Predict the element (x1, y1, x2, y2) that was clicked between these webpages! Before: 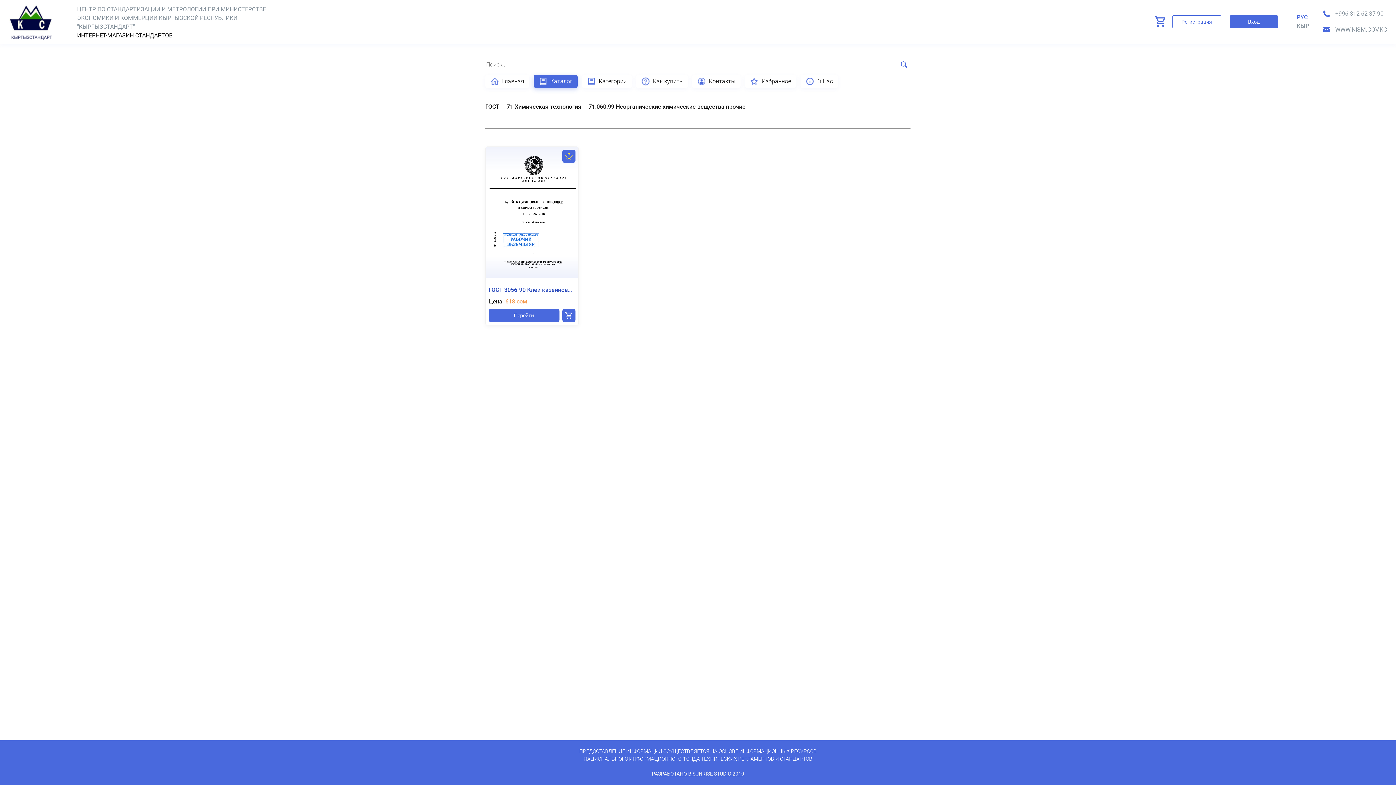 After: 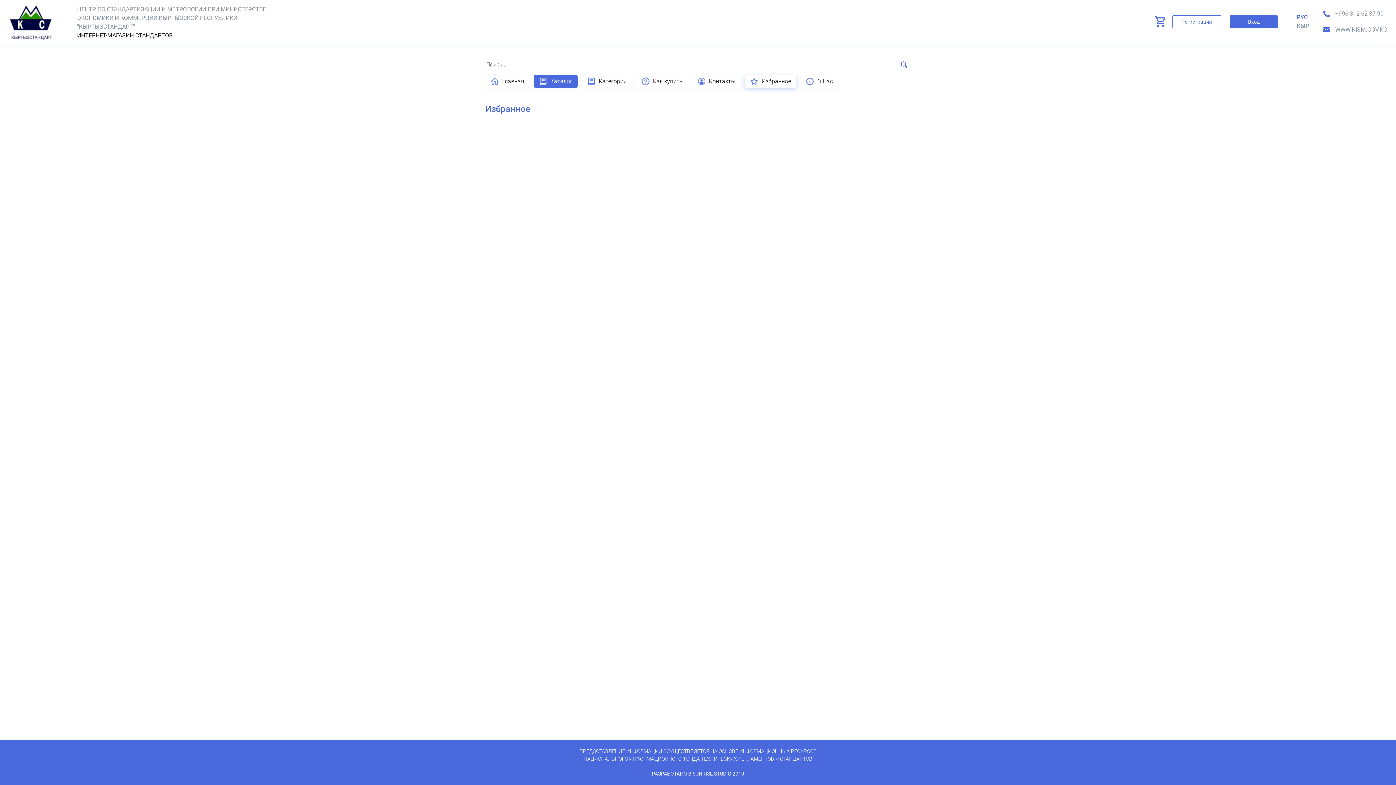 Action: bbox: (745, 74, 796, 88) label: Избранное